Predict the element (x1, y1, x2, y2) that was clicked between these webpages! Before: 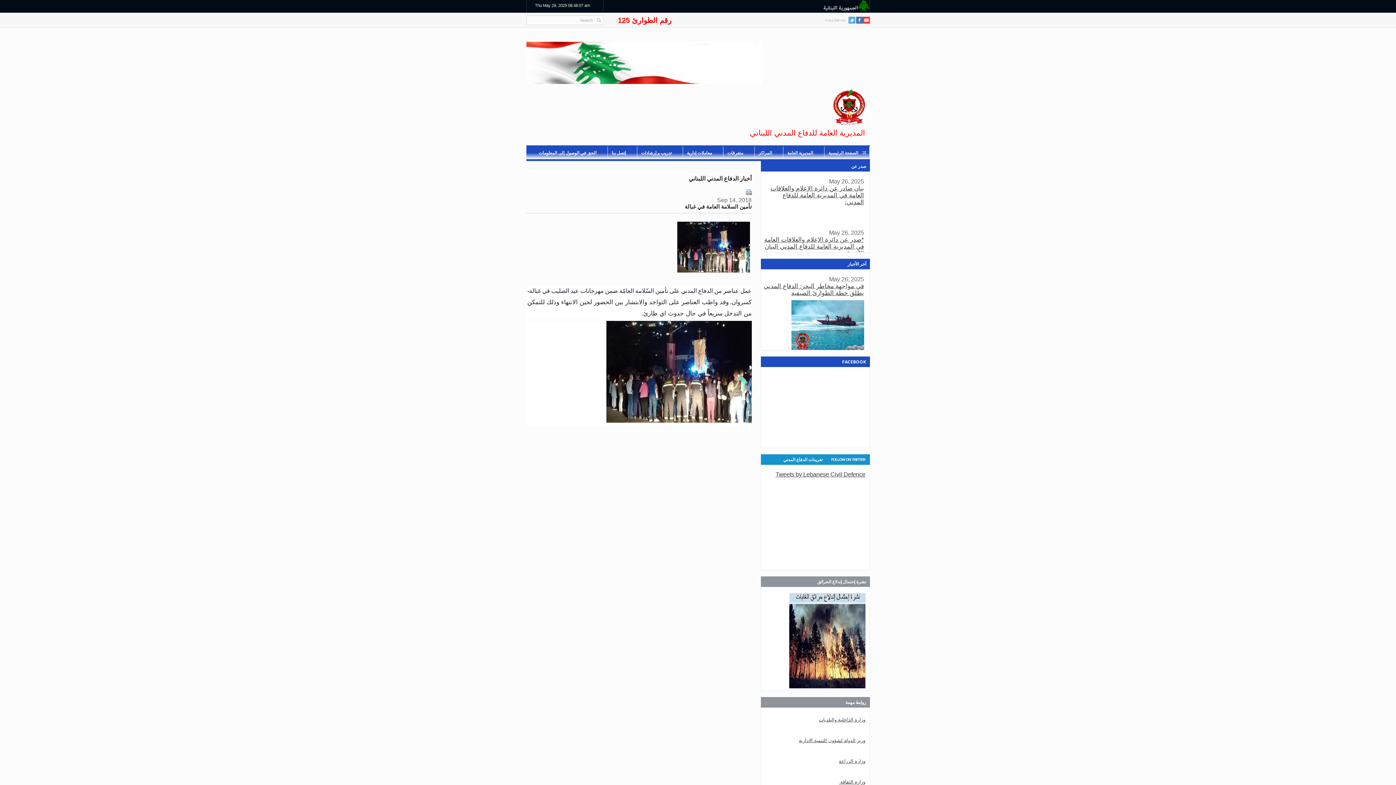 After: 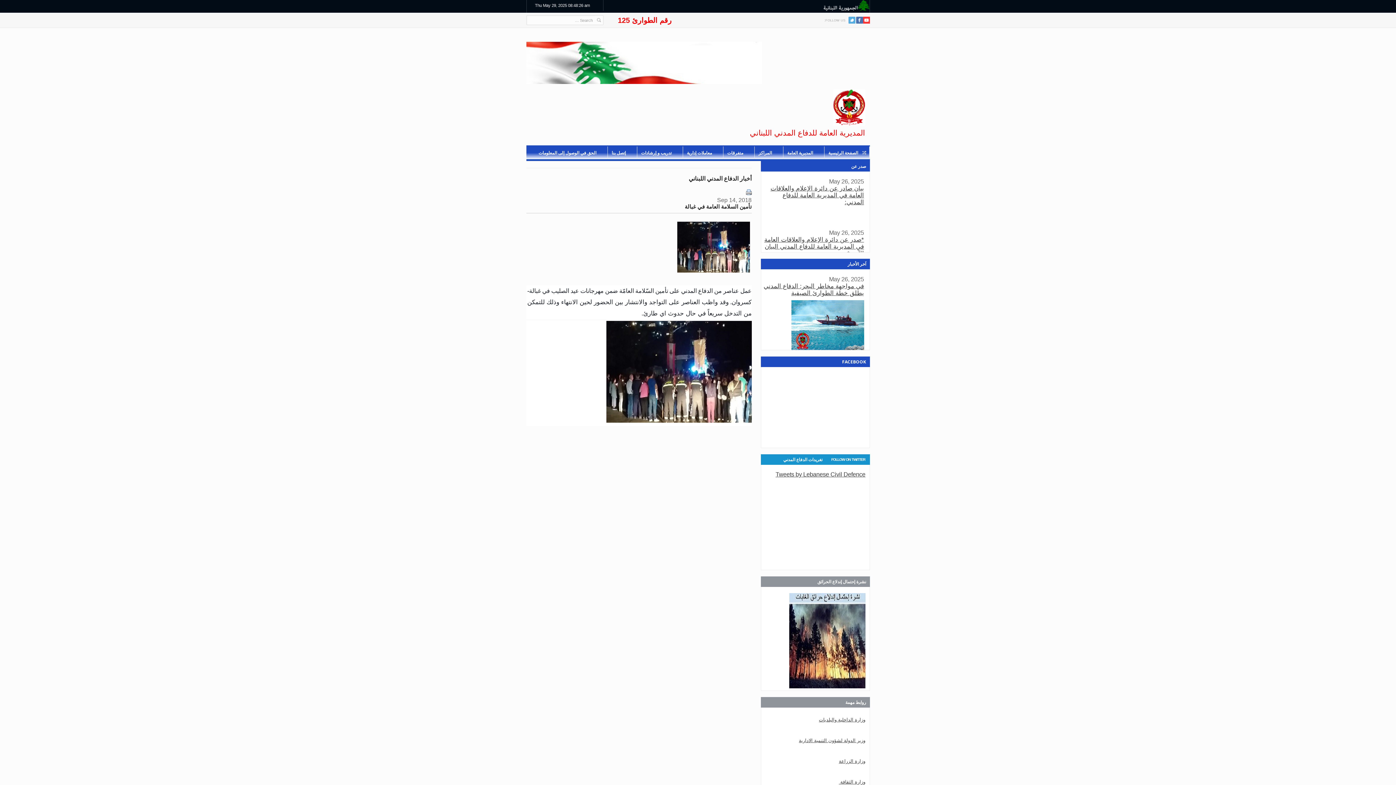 Action: bbox: (863, 18, 870, 24)